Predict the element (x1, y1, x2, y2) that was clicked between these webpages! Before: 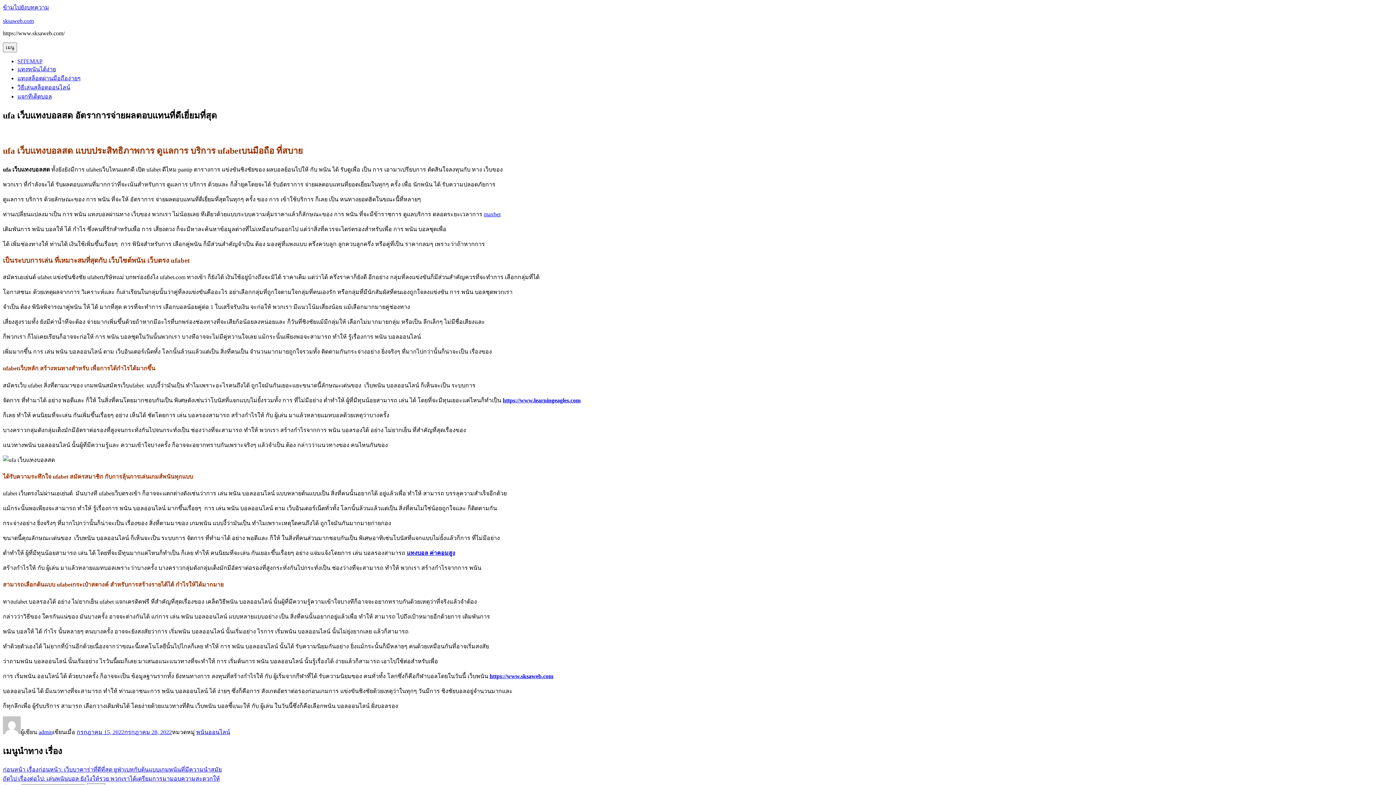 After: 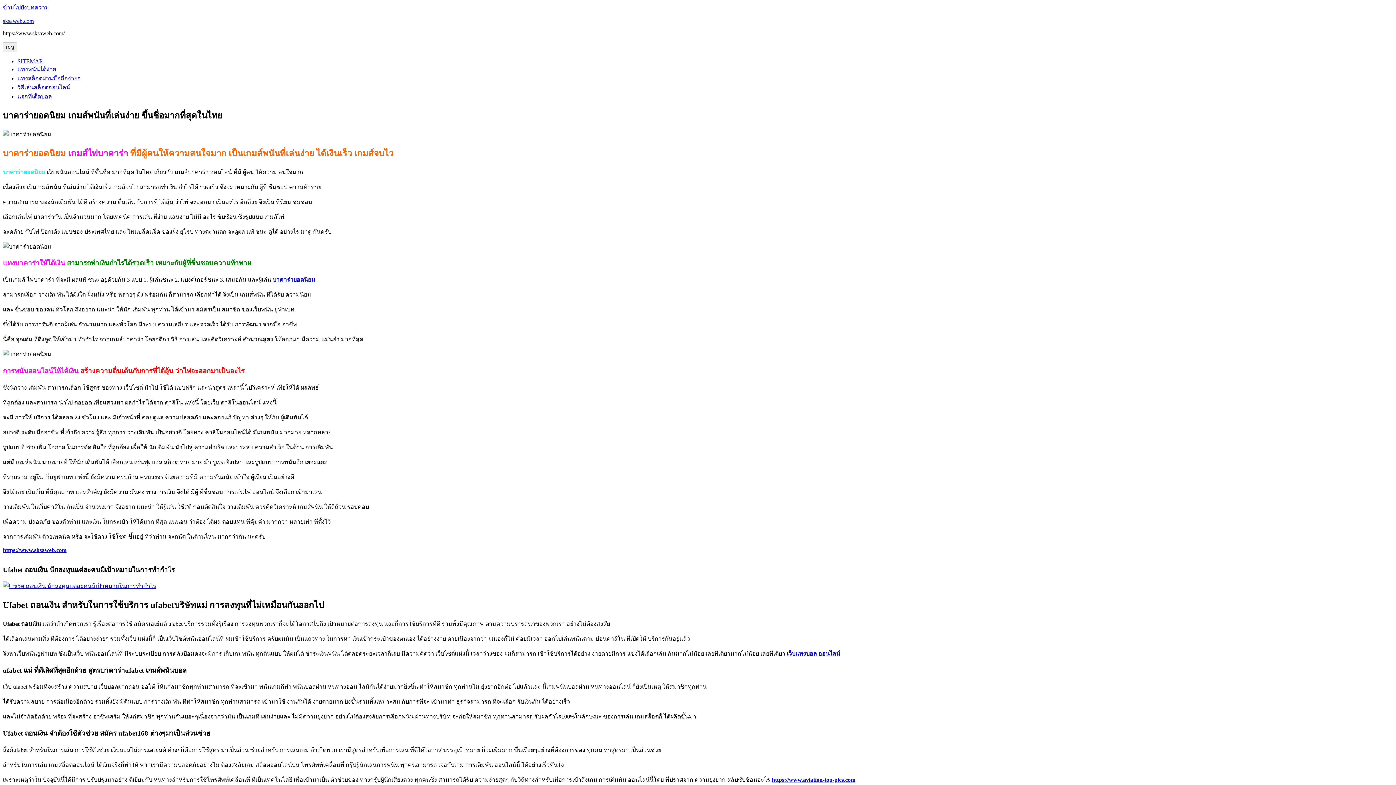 Action: bbox: (2, 17, 33, 24) label: sksaweb.com